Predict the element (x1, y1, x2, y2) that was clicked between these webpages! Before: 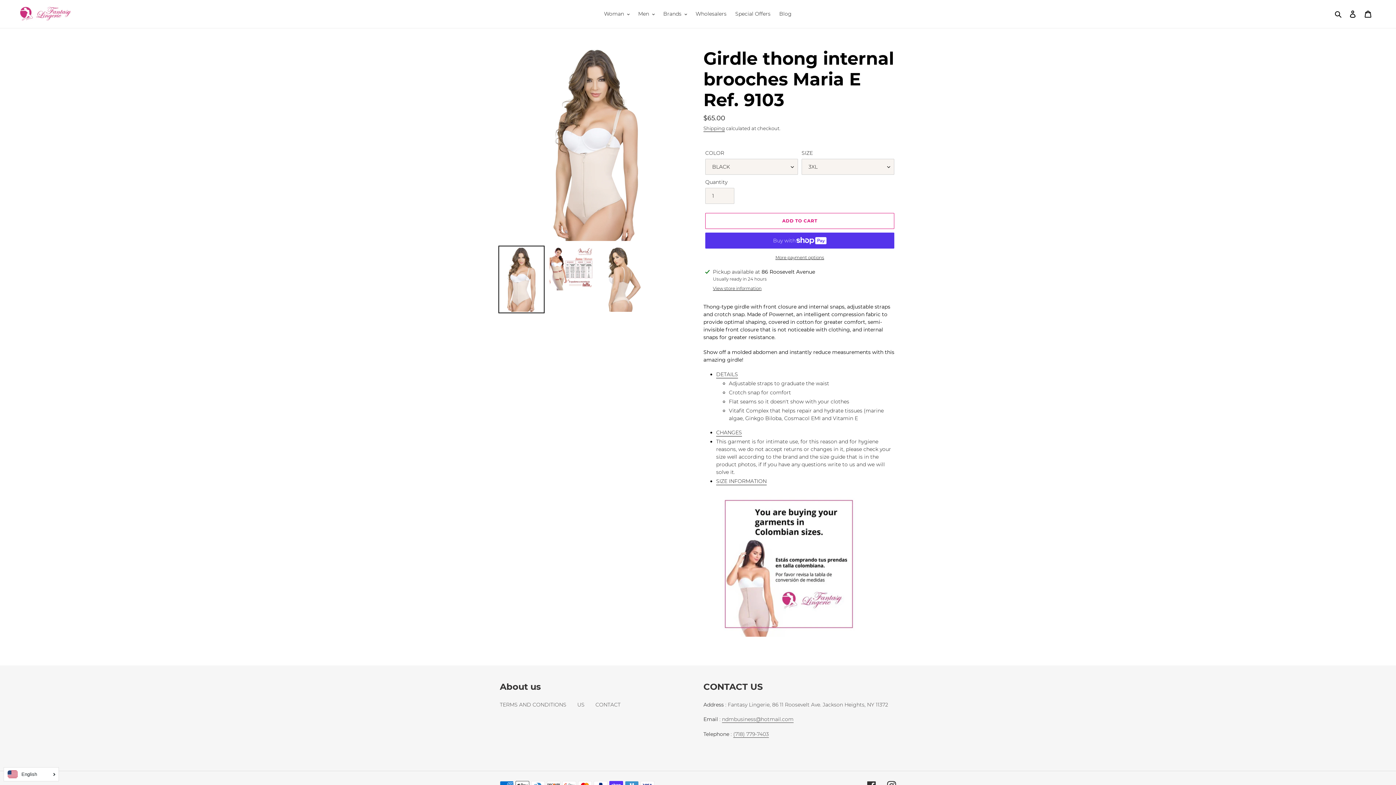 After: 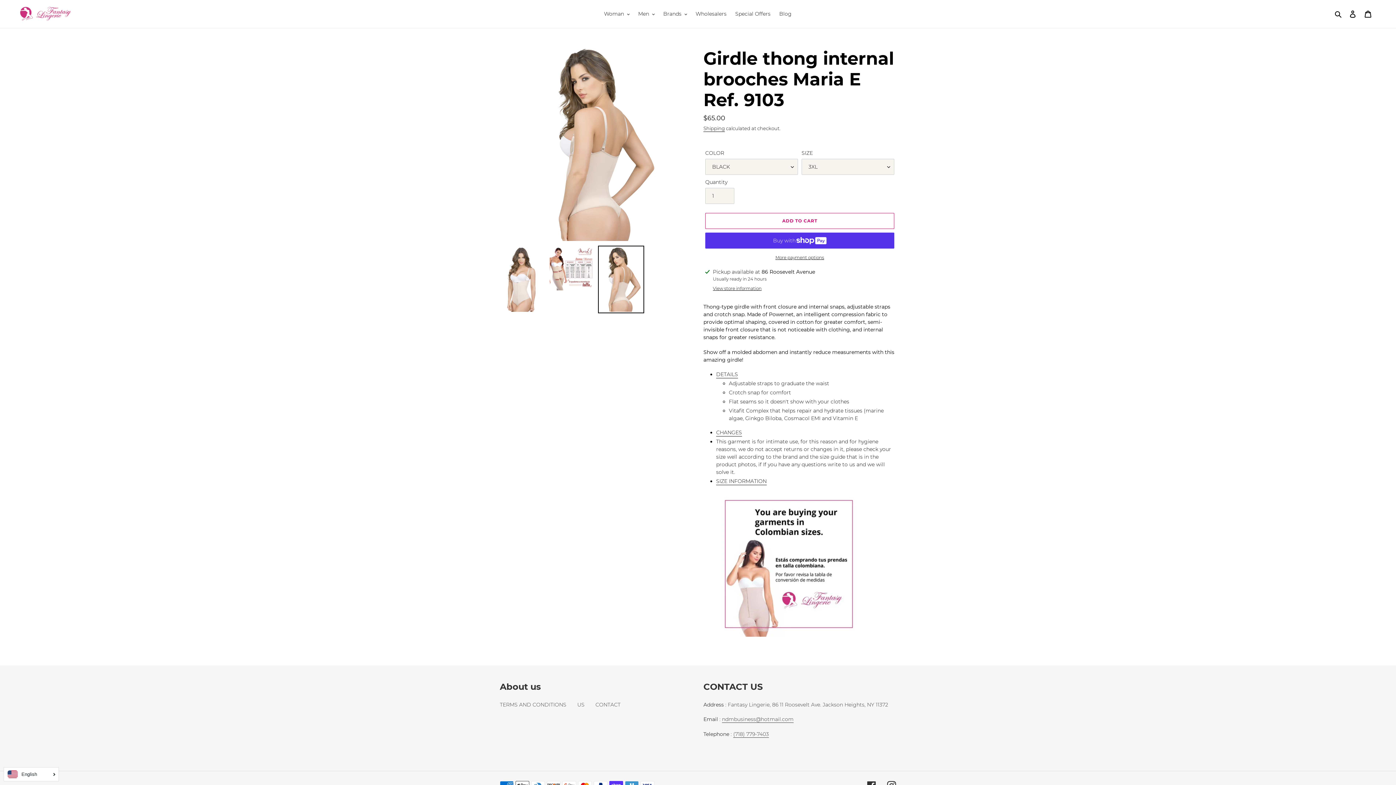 Action: bbox: (598, 245, 644, 313)